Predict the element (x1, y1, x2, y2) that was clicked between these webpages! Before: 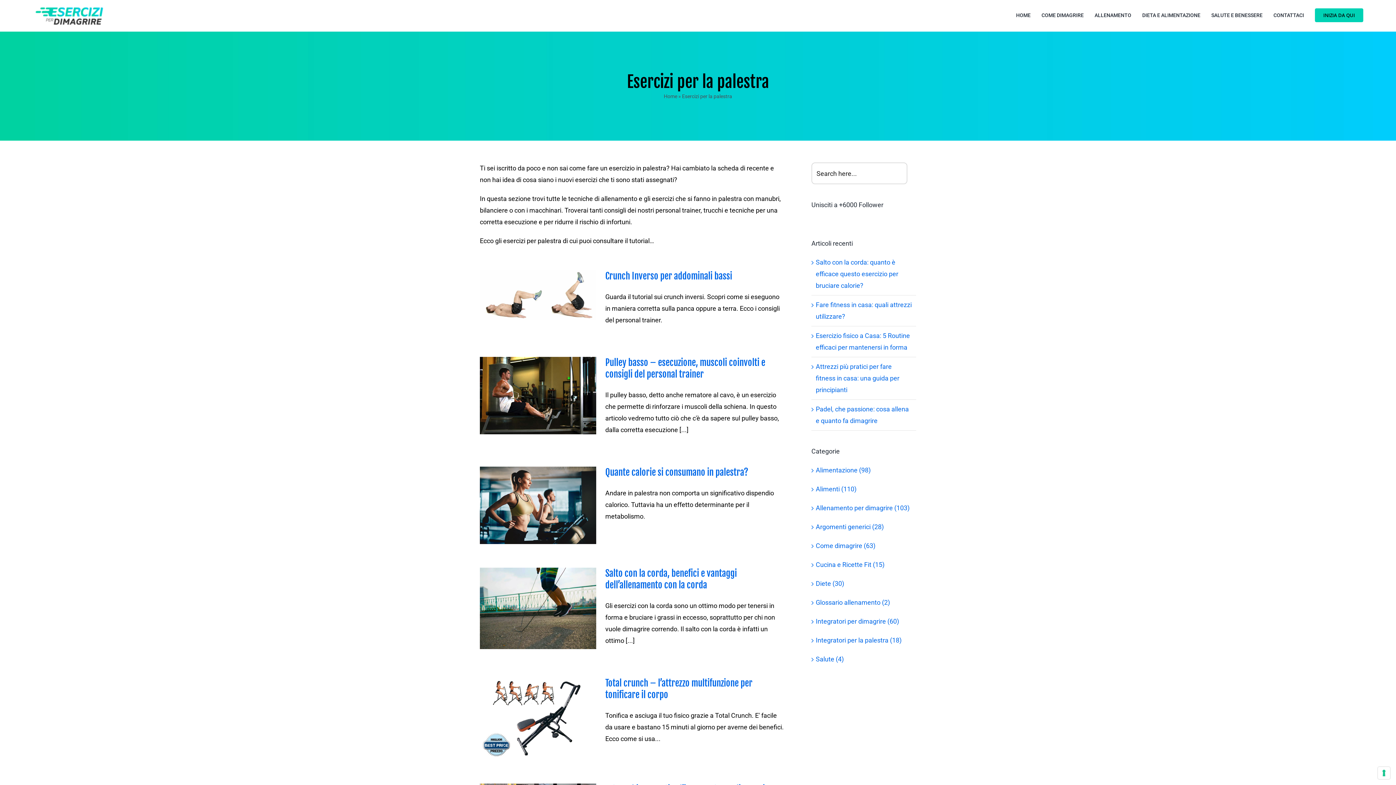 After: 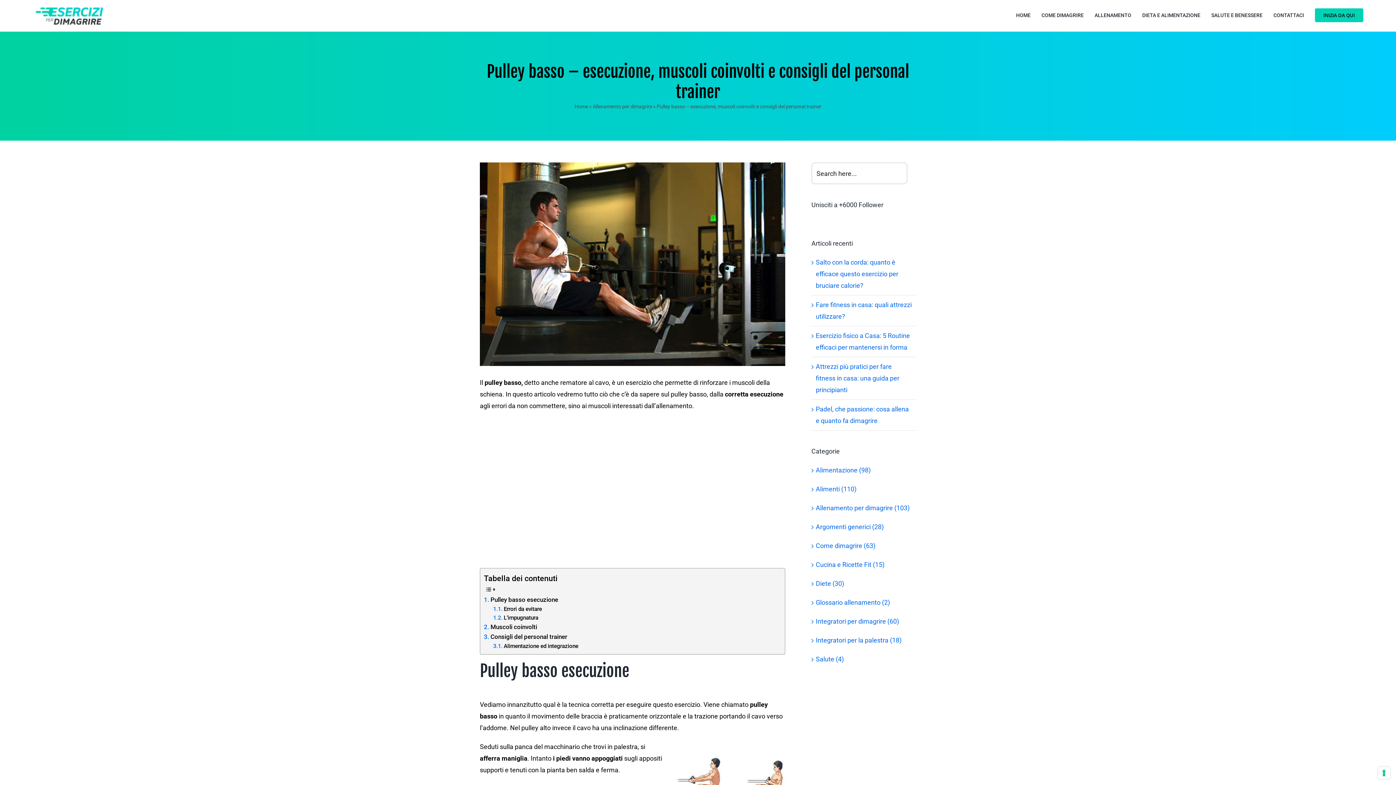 Action: bbox: (480, 357, 596, 434) label: Pulley basso – esecuzione, muscoli coinvolti e consigli del personal trainer